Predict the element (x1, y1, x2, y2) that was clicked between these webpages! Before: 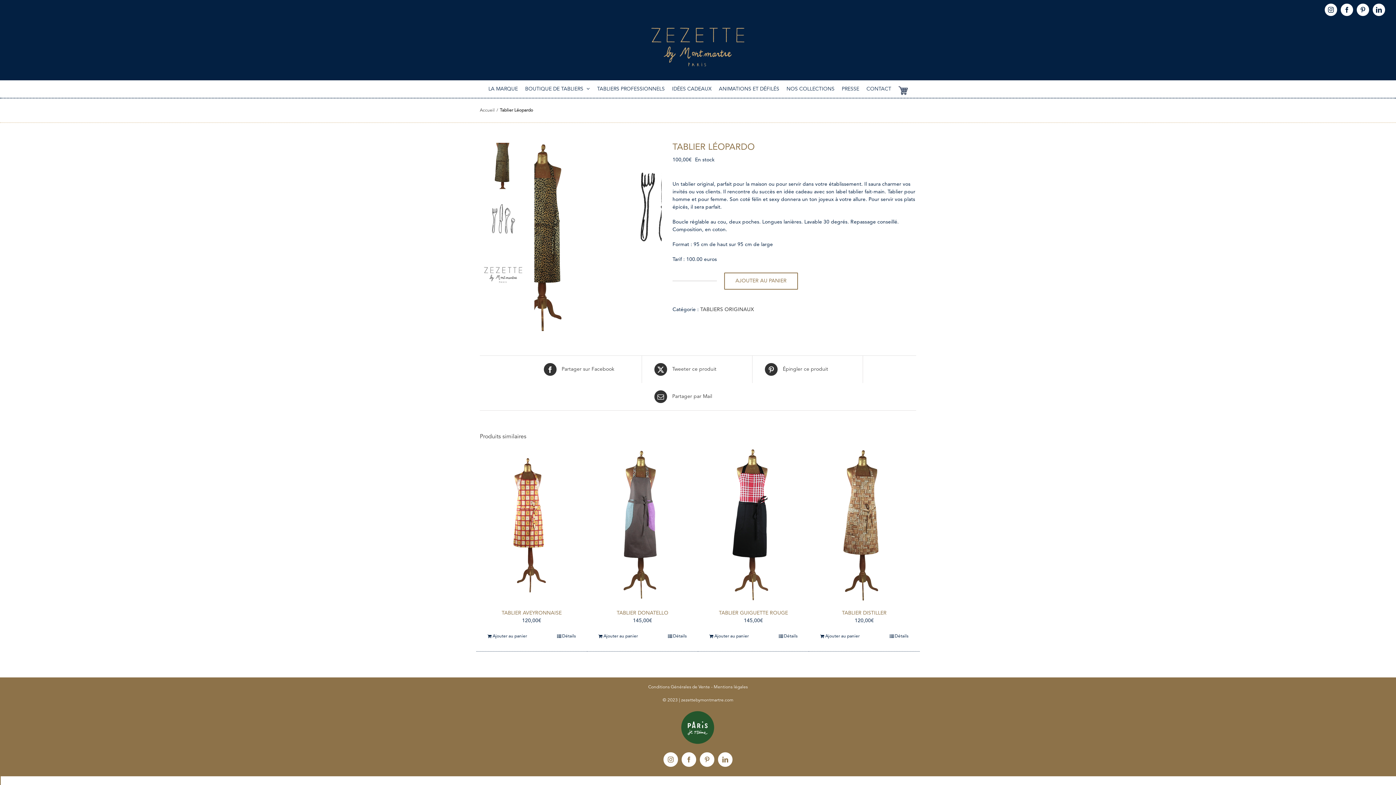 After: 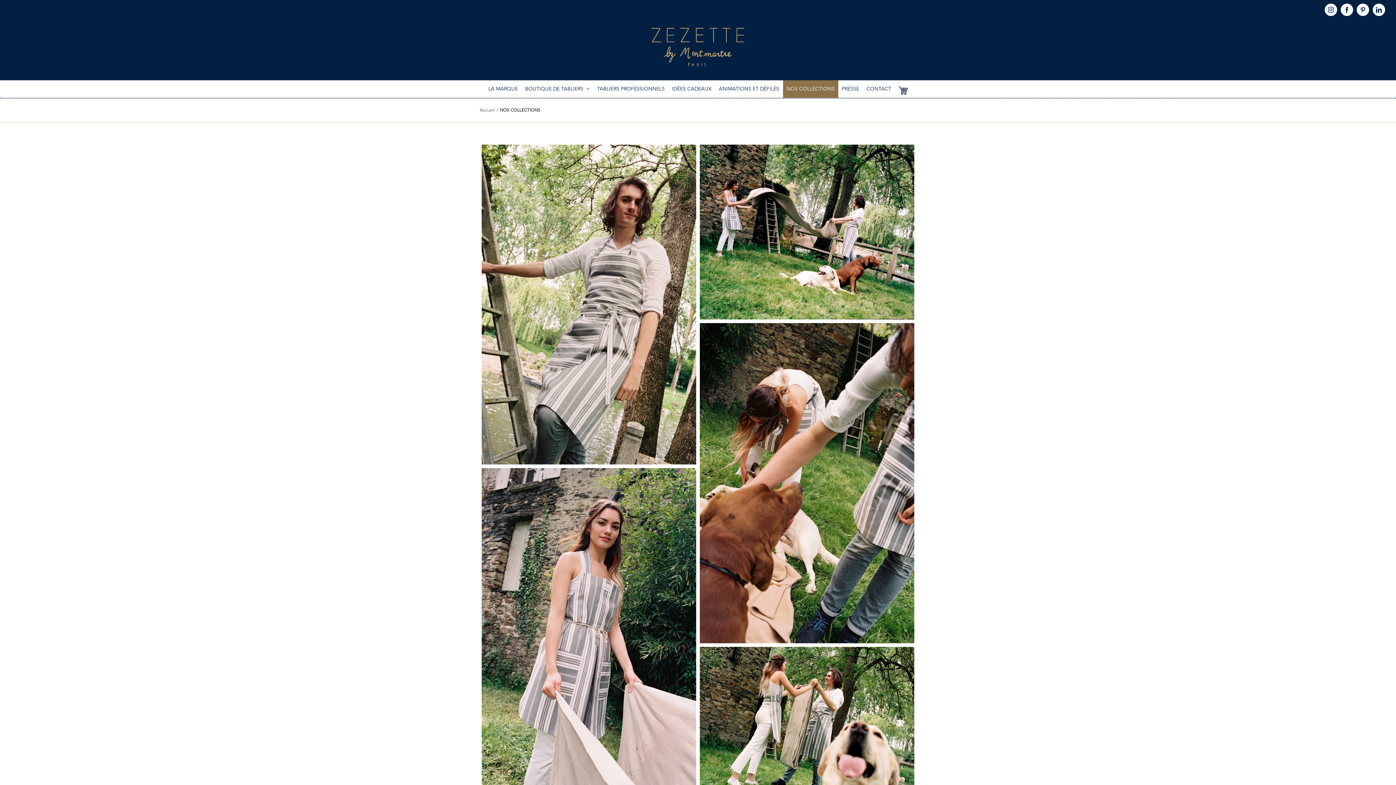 Action: label: NOS COLLECTIONS bbox: (783, 80, 838, 97)